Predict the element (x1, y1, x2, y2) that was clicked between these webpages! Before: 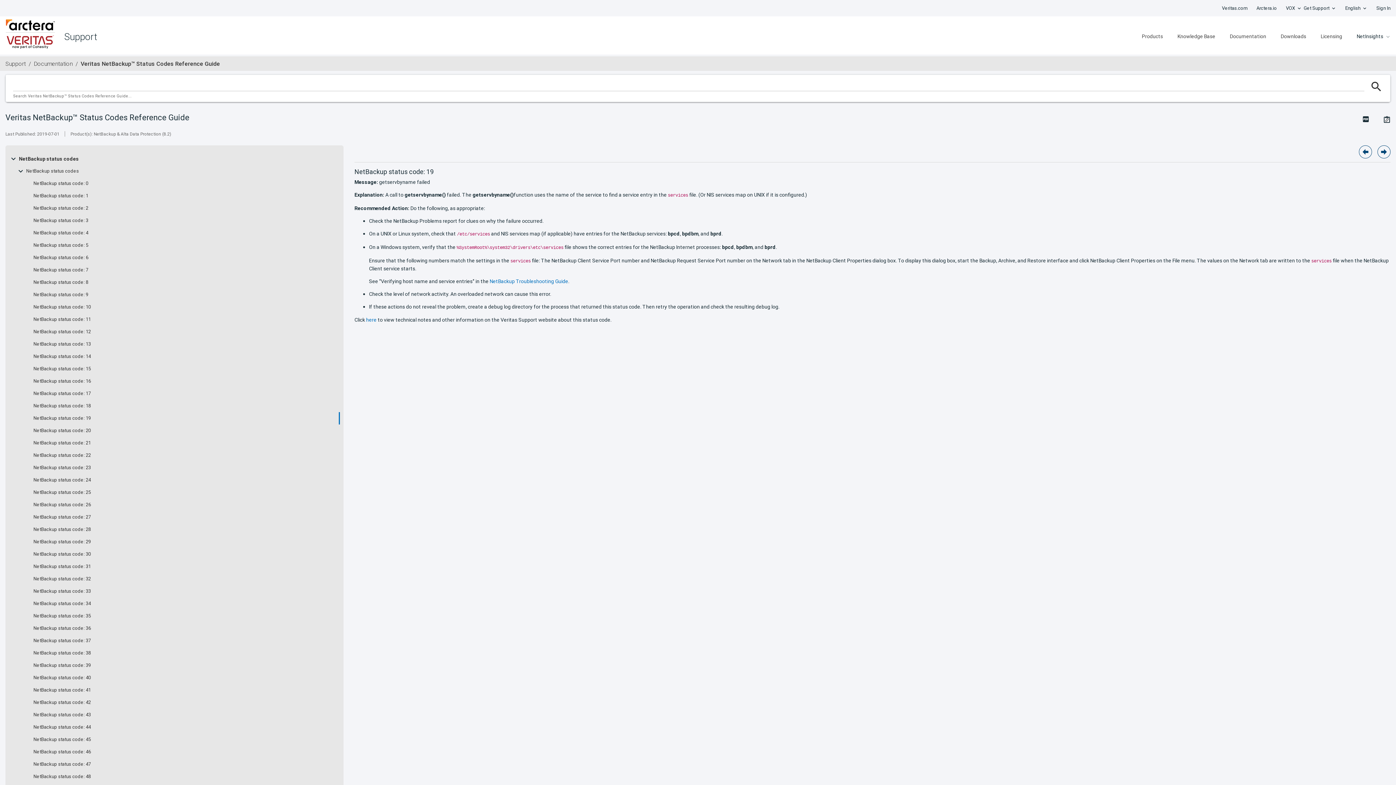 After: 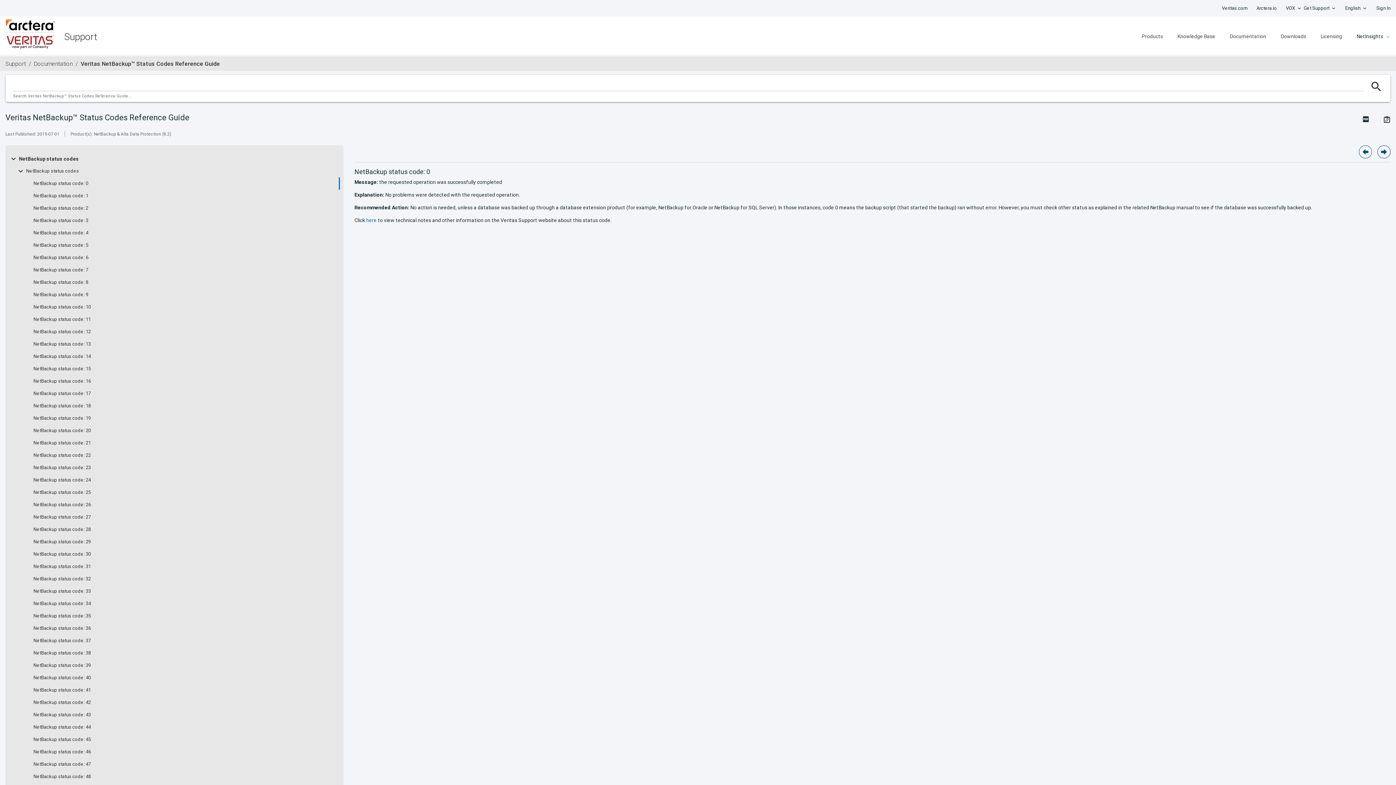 Action: label: NetBackup status code: 0 bbox: (33, 180, 88, 186)